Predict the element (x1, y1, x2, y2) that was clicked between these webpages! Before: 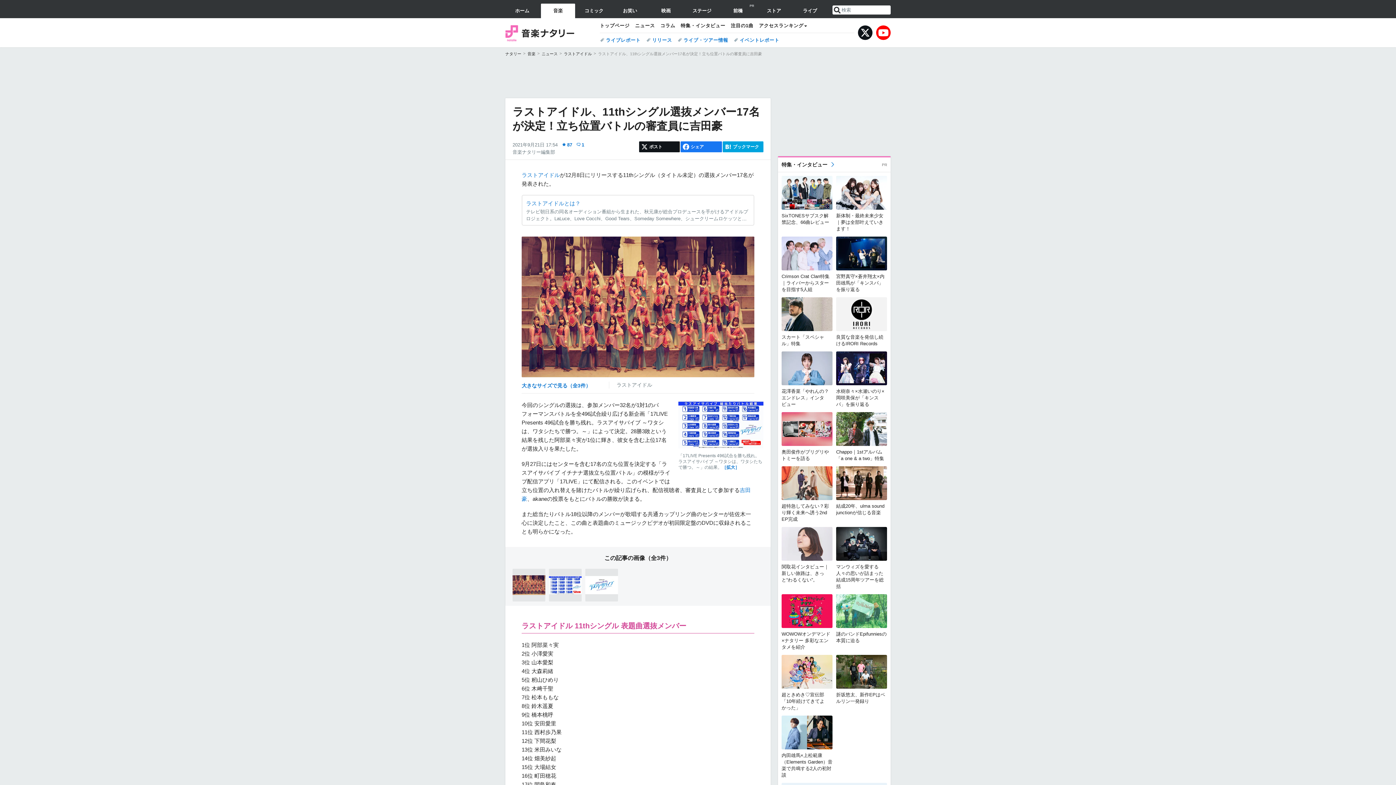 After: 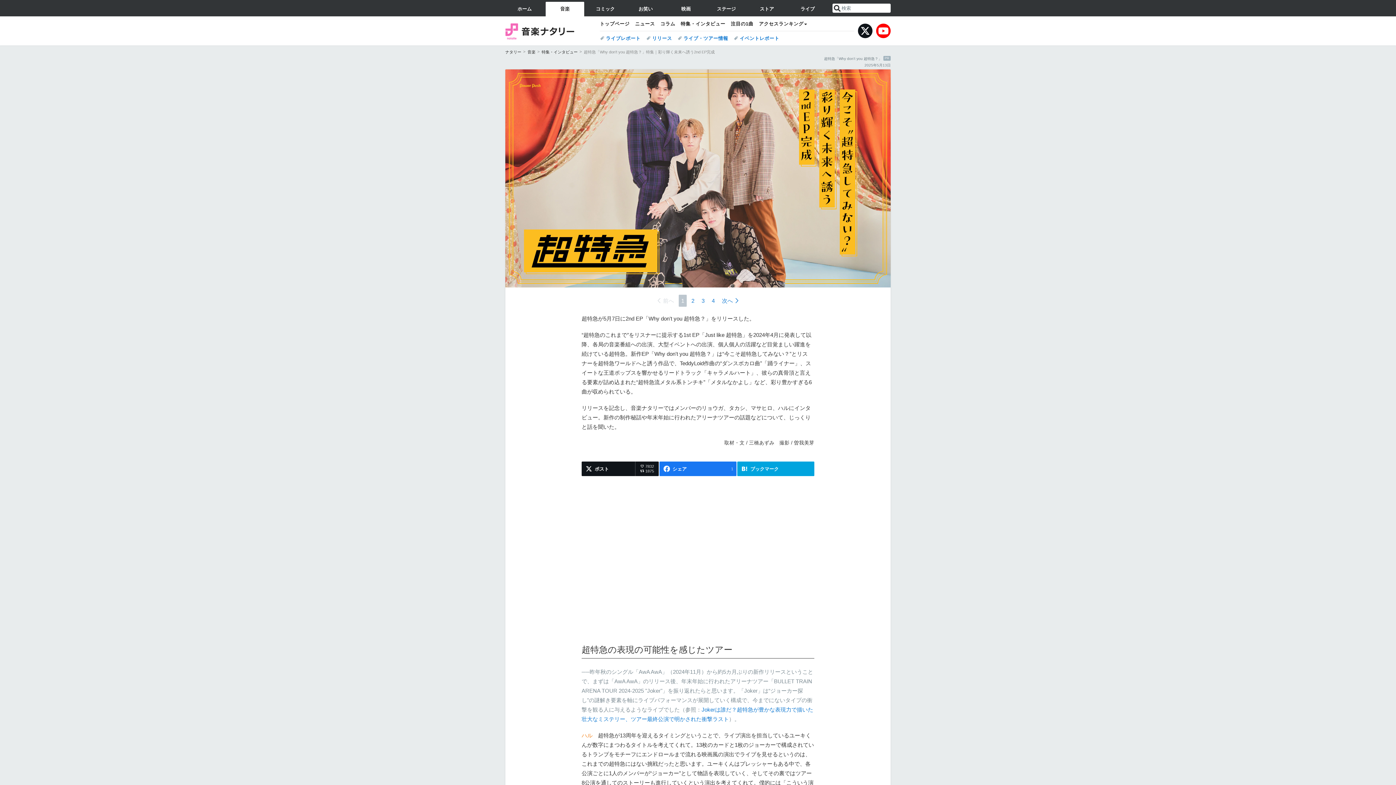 Action: bbox: (781, 466, 832, 527) label: 超特急してみない？彩り輝く未来へ誘う2nd EP完成